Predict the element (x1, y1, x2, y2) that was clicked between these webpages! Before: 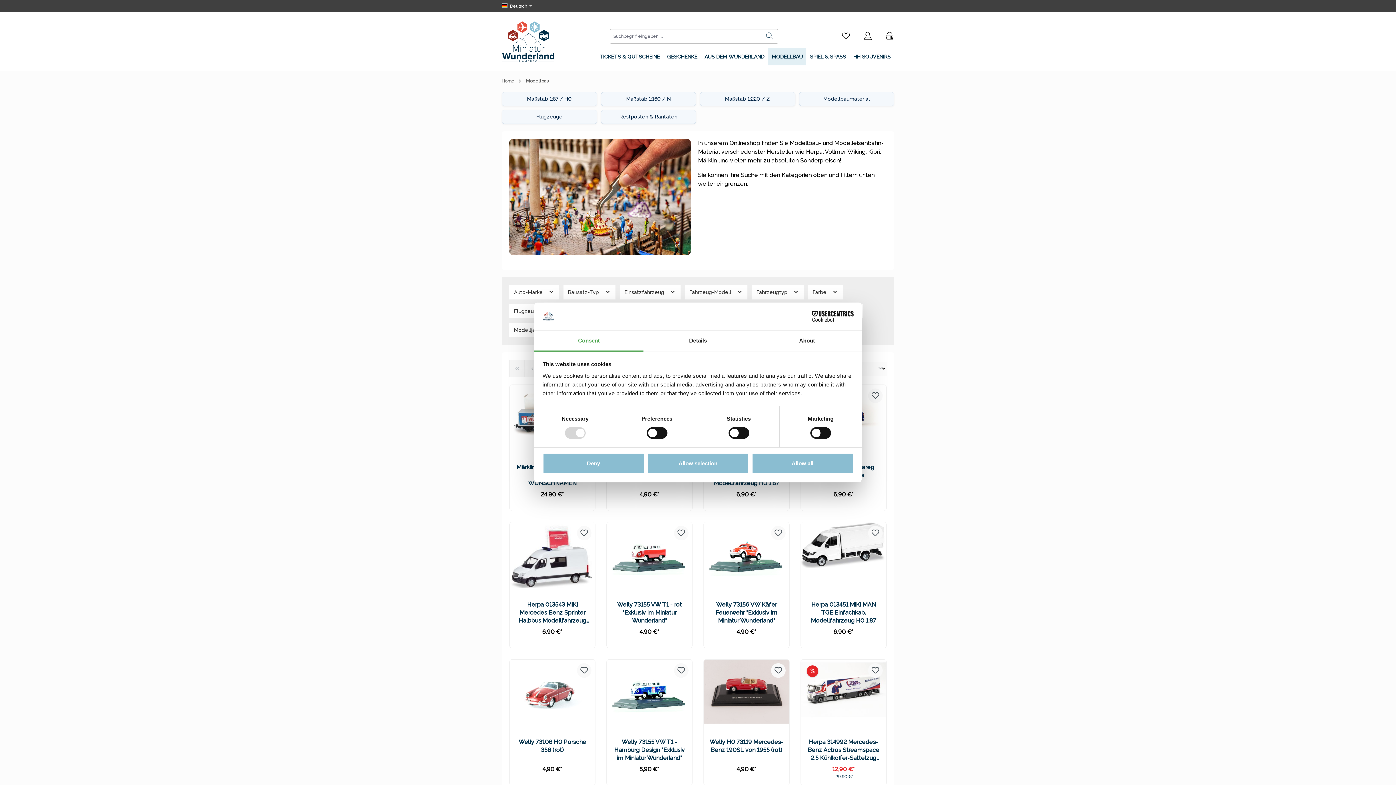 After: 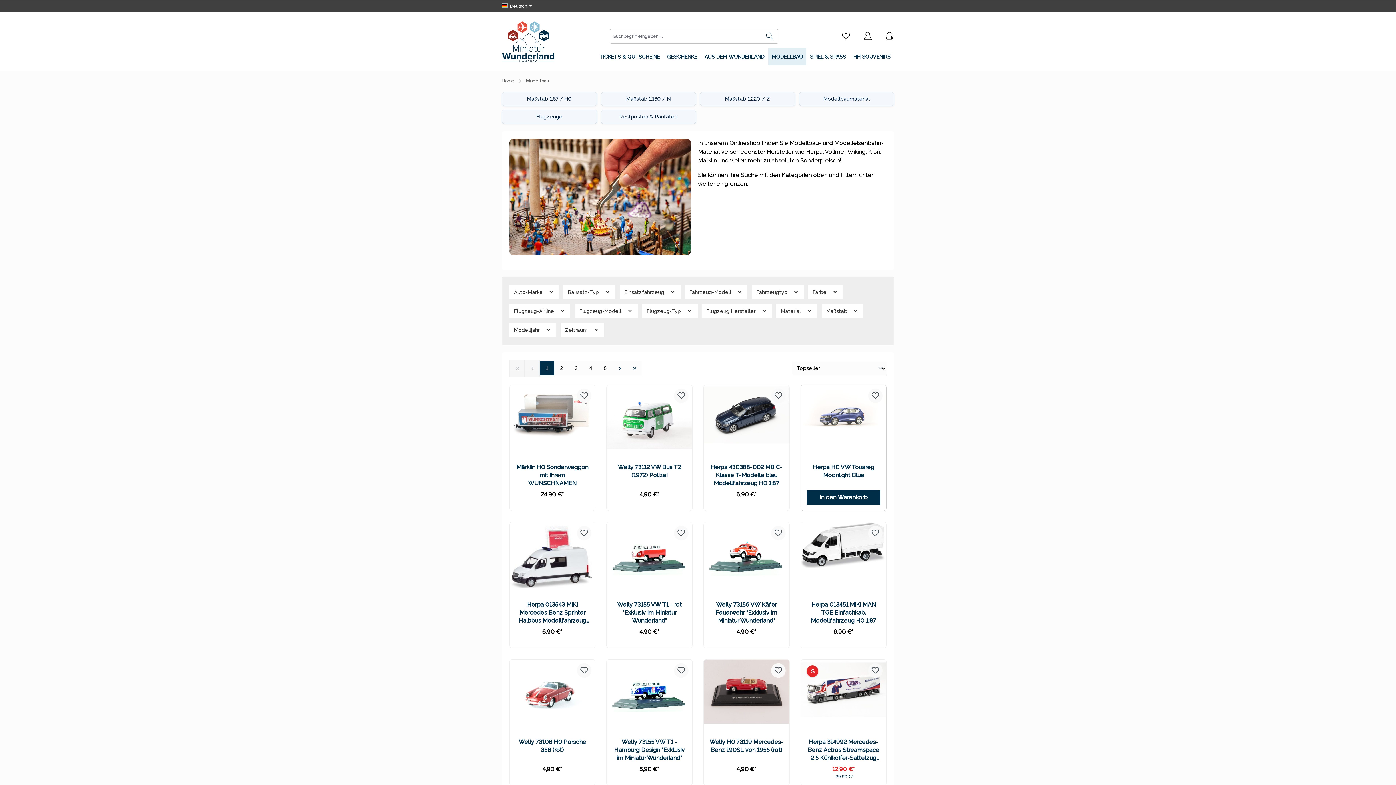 Action: label: Allow all bbox: (751, 453, 853, 474)